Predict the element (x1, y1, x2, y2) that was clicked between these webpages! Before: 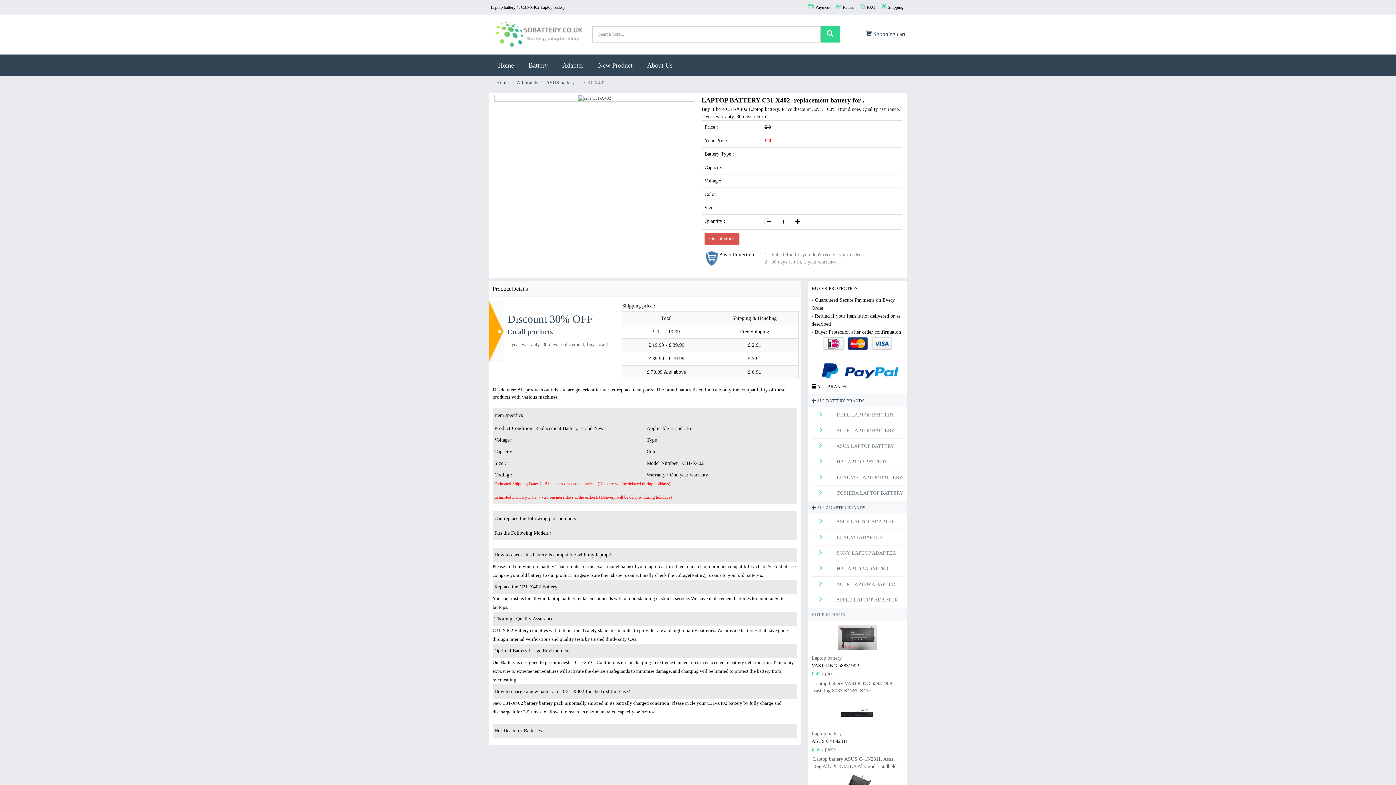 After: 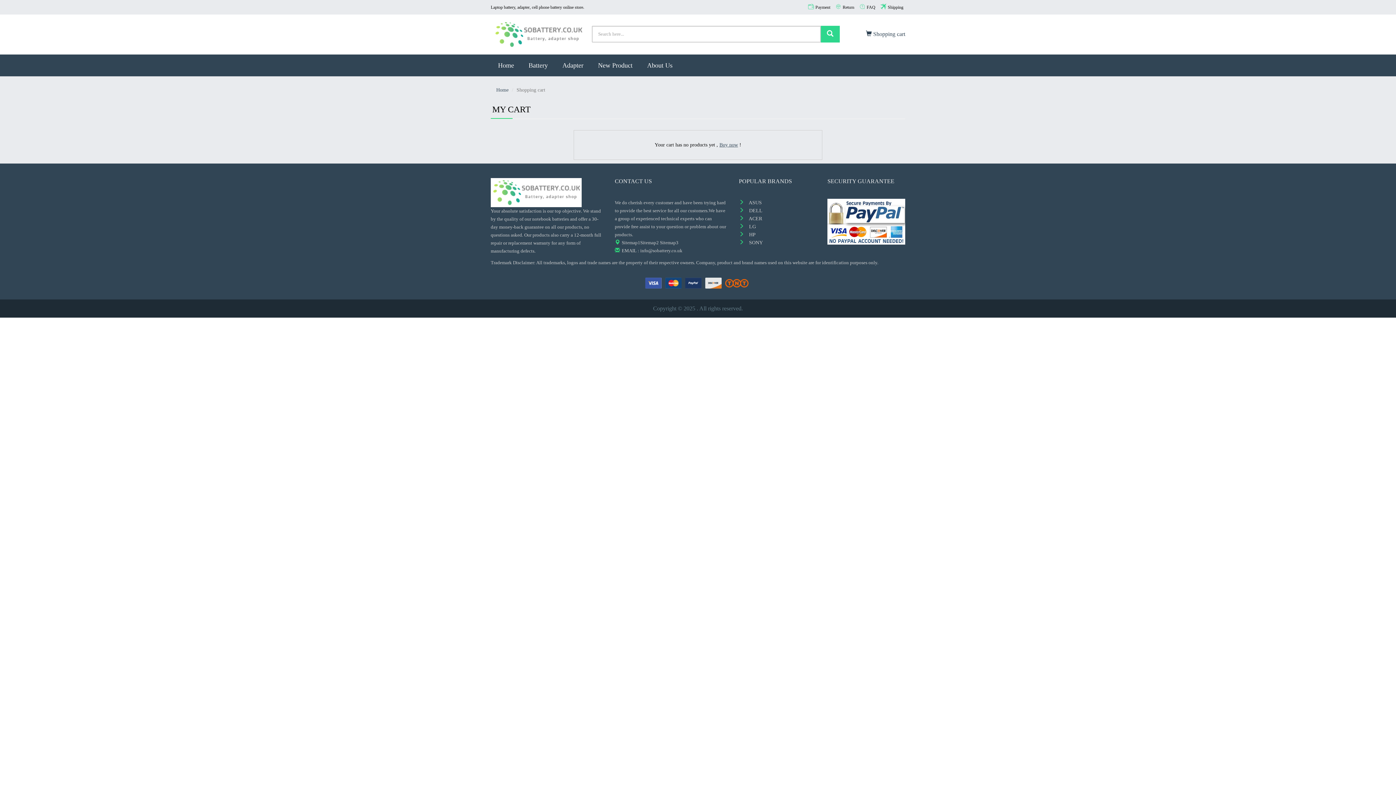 Action: bbox: (866, 30, 905, 37) label:  Shopping cart